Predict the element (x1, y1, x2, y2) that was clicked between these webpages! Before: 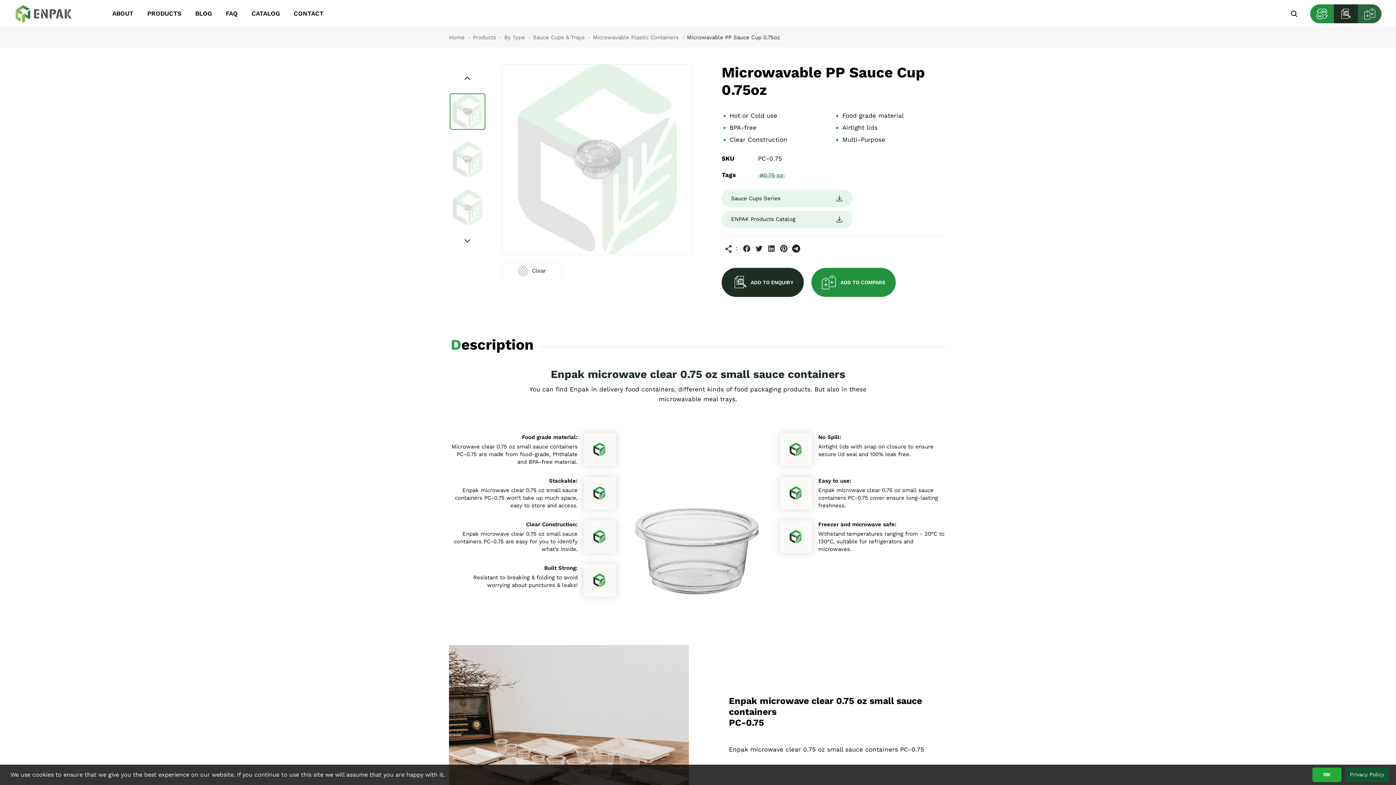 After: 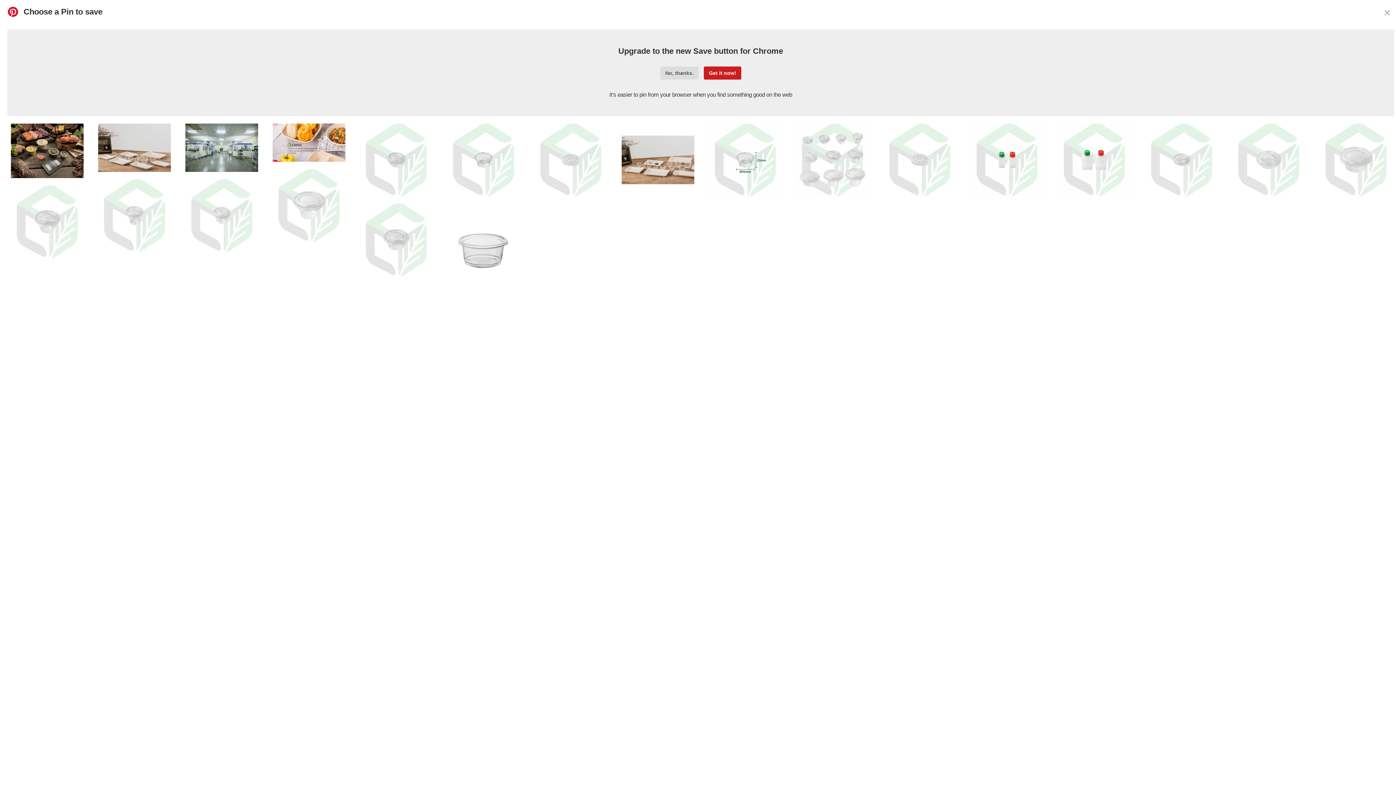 Action: label: Pinterest bbox: (779, 244, 788, 253)